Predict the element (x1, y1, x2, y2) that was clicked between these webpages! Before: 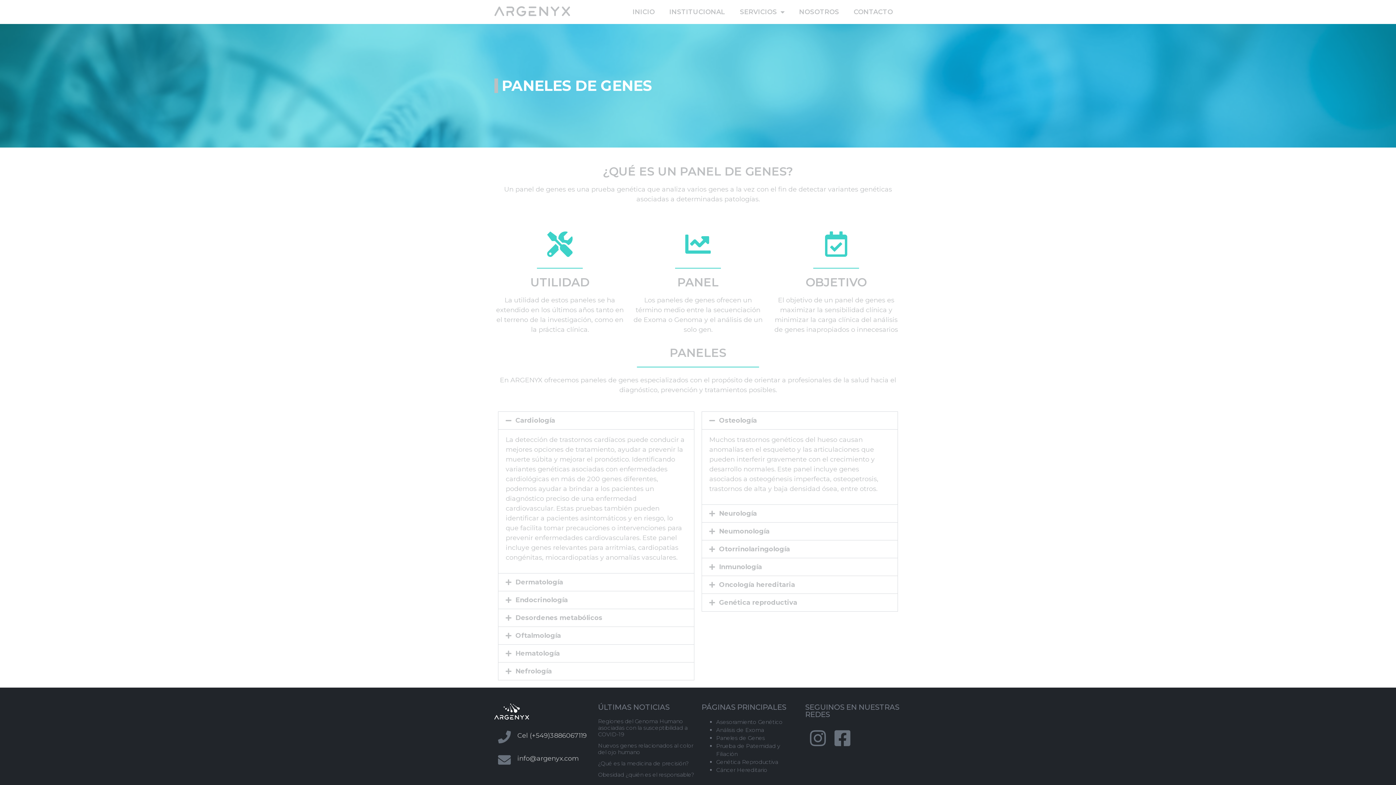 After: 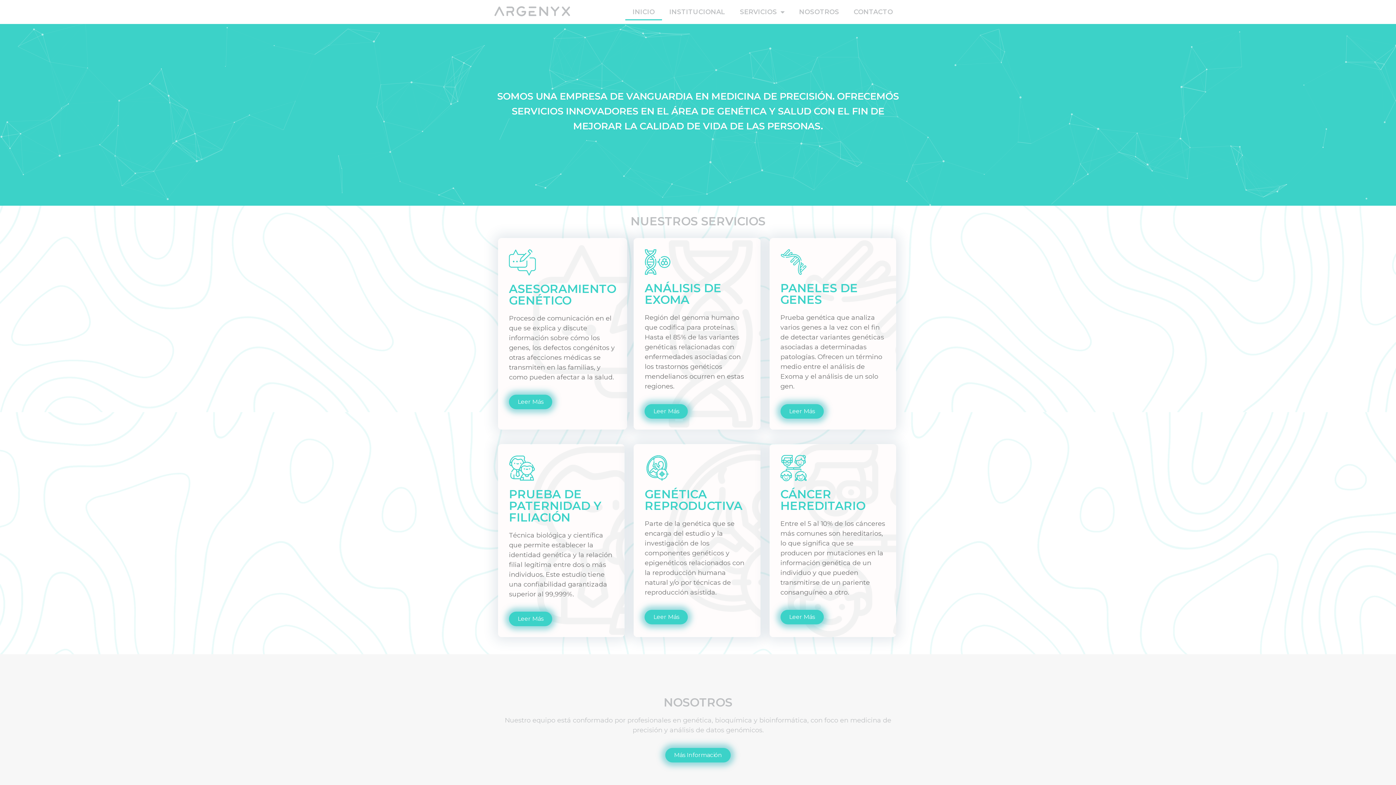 Action: bbox: (494, 3, 570, 18)